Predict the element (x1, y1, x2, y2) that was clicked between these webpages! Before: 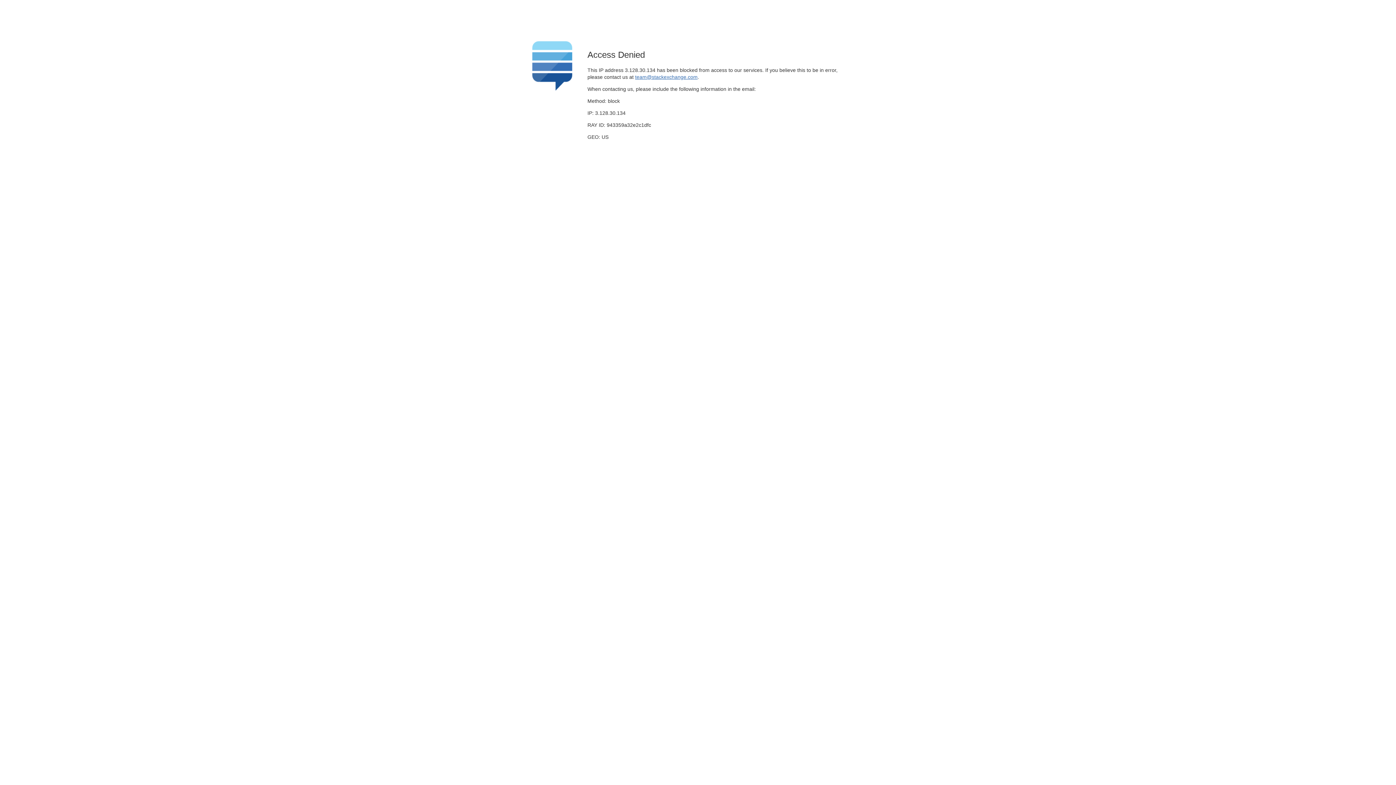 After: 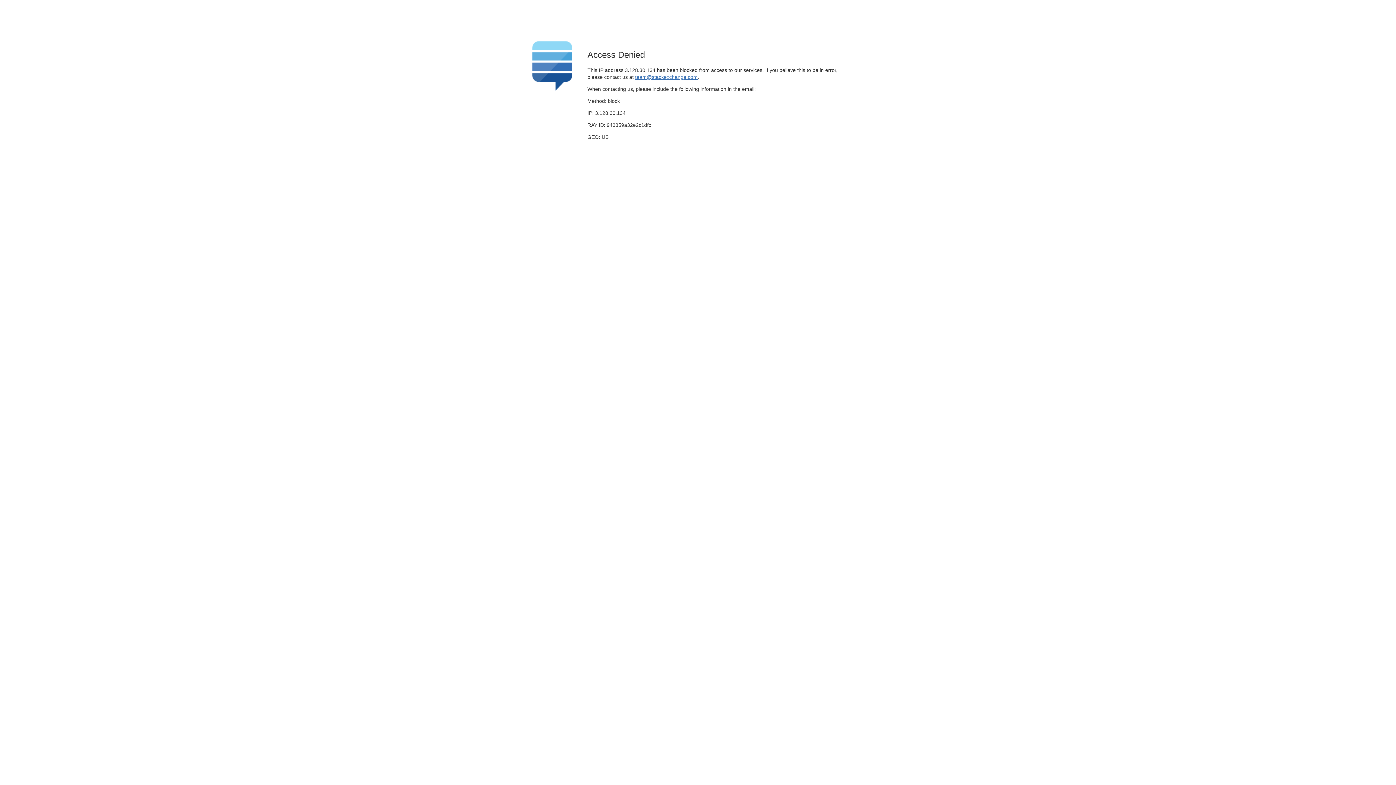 Action: label: team@stackexchange.com bbox: (635, 74, 697, 79)